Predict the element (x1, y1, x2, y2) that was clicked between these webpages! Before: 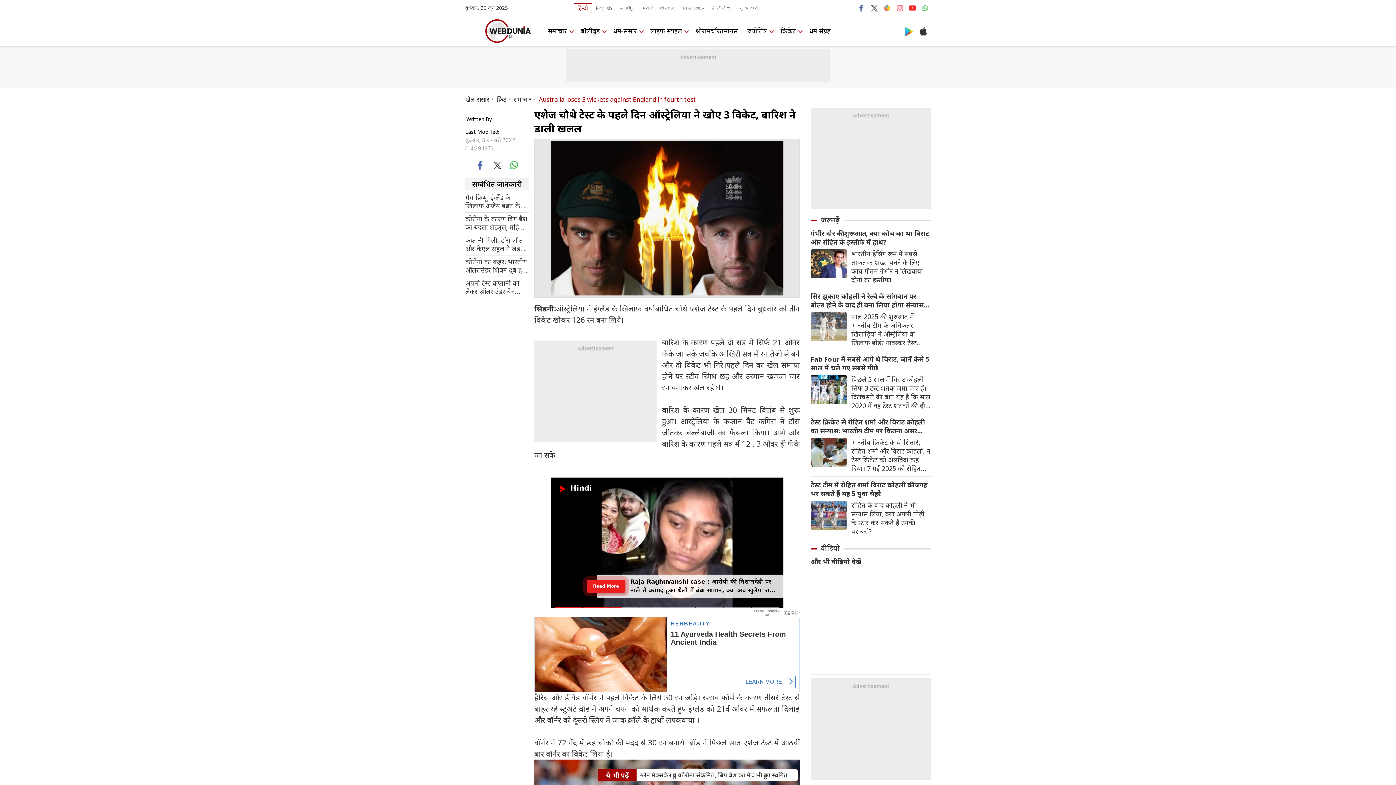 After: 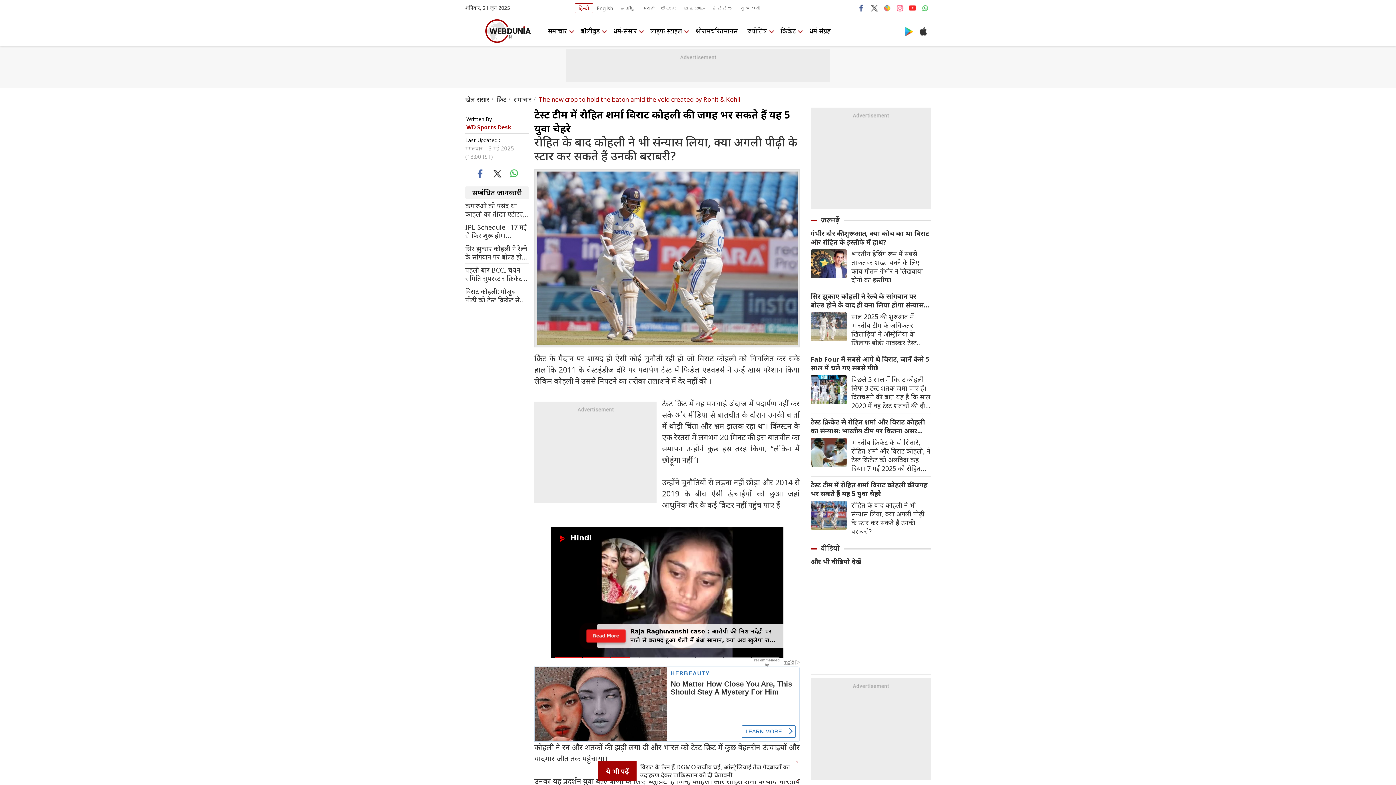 Action: bbox: (810, 511, 847, 519)